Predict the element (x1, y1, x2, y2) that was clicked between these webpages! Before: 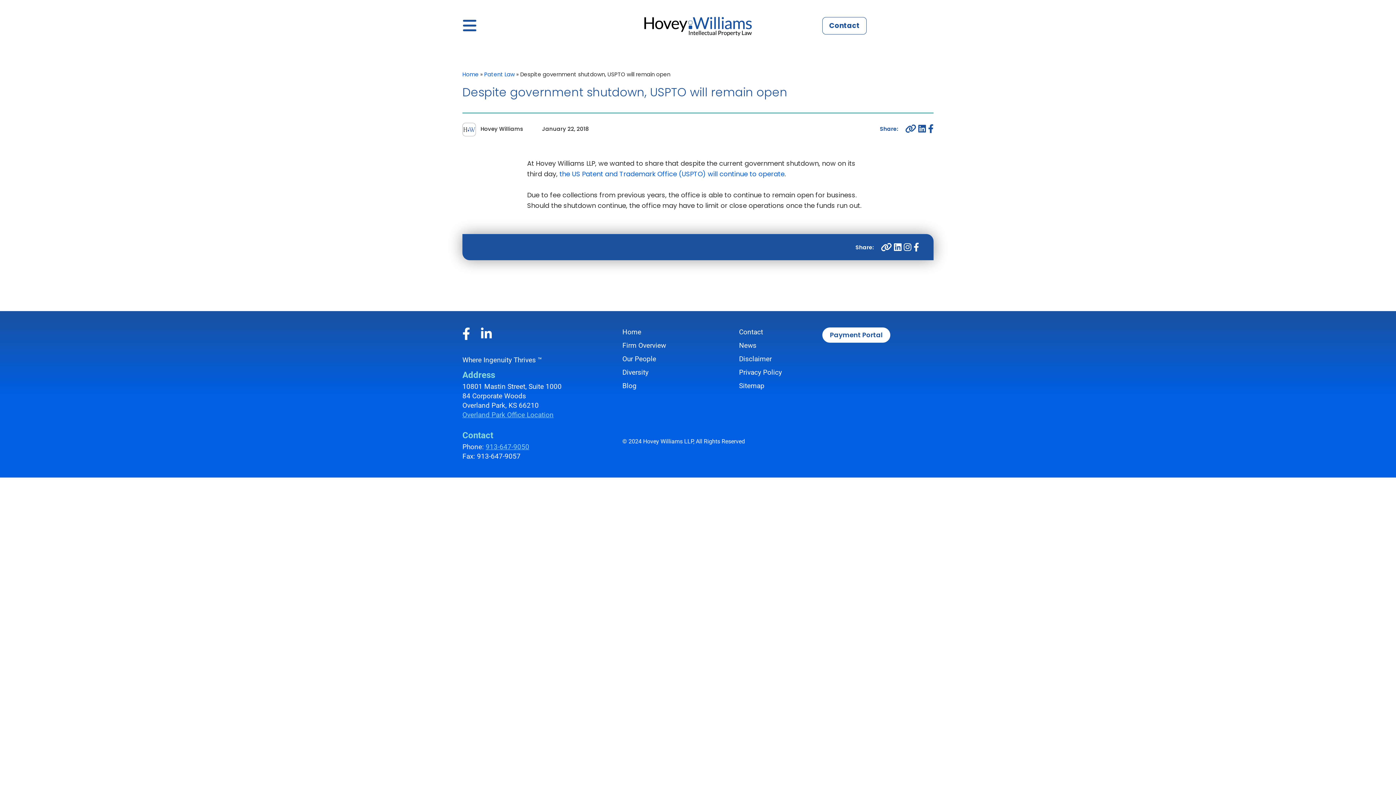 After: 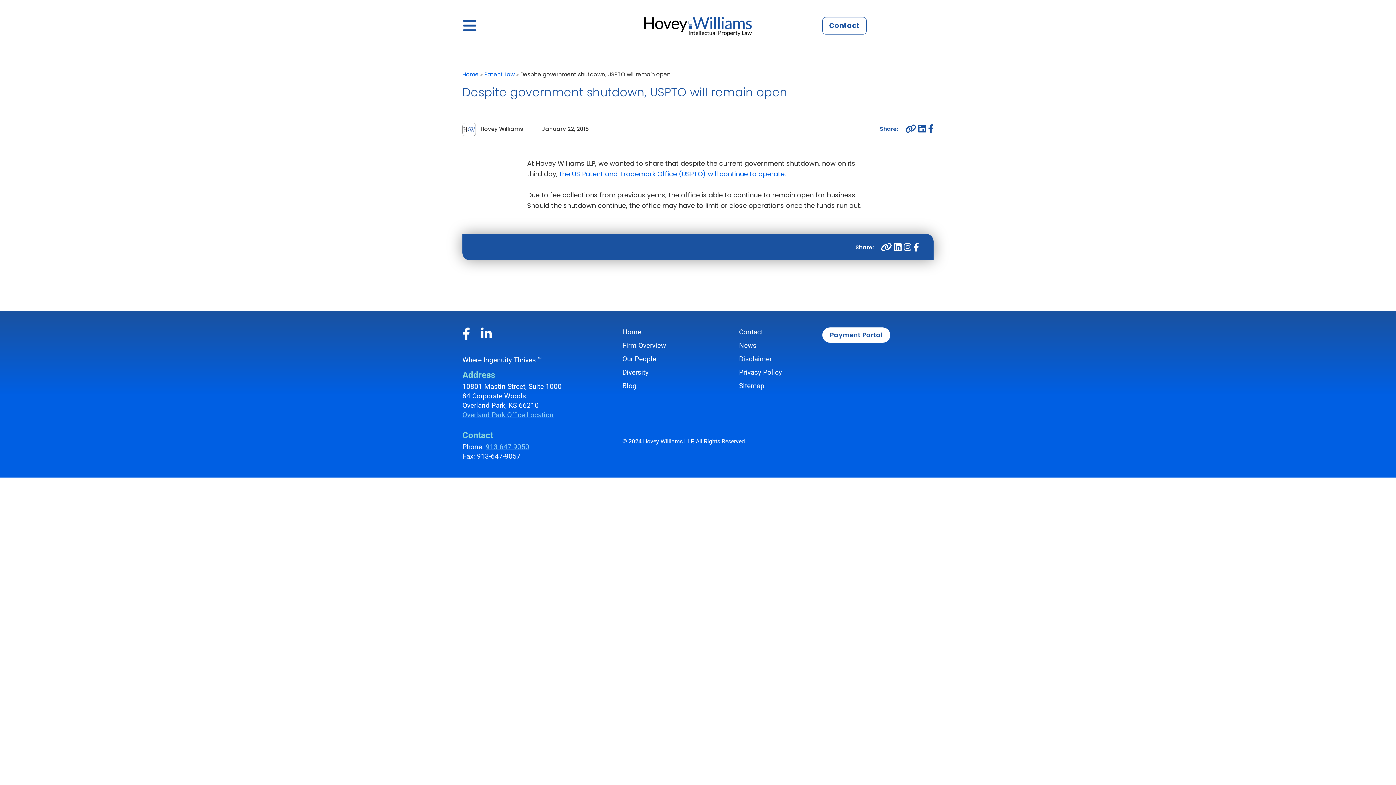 Action: bbox: (905, 123, 916, 135)